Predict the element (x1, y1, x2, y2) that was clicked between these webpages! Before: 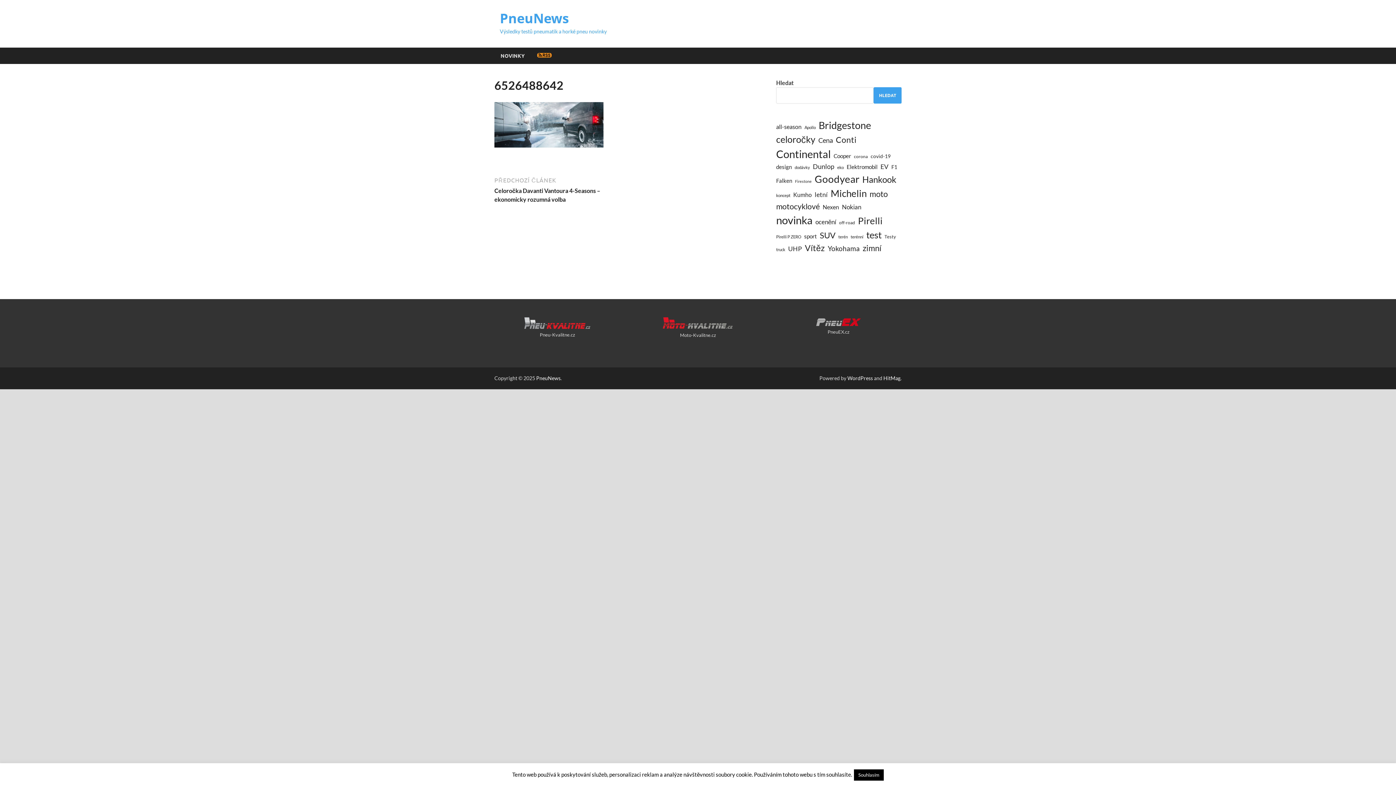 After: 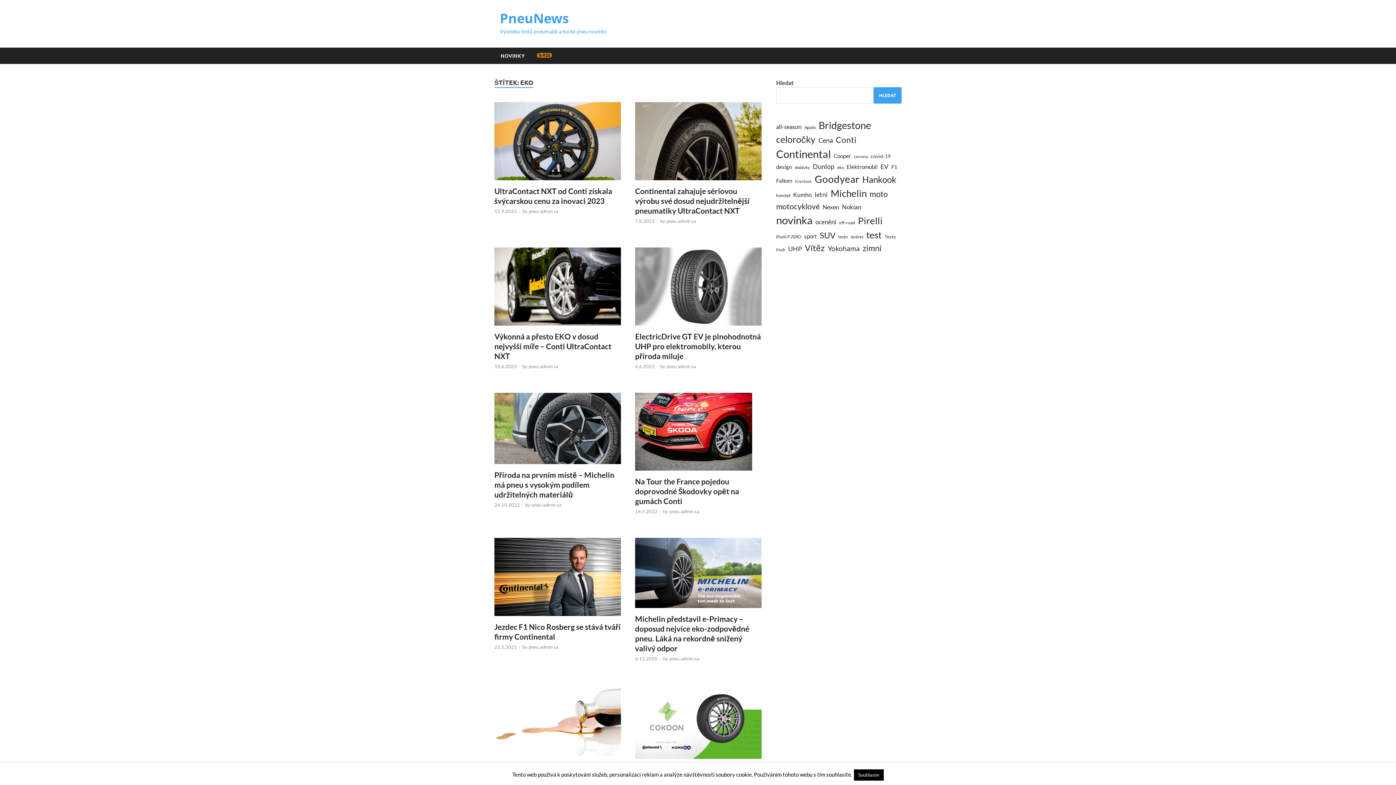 Action: label: eko (11 položek) bbox: (837, 164, 844, 170)